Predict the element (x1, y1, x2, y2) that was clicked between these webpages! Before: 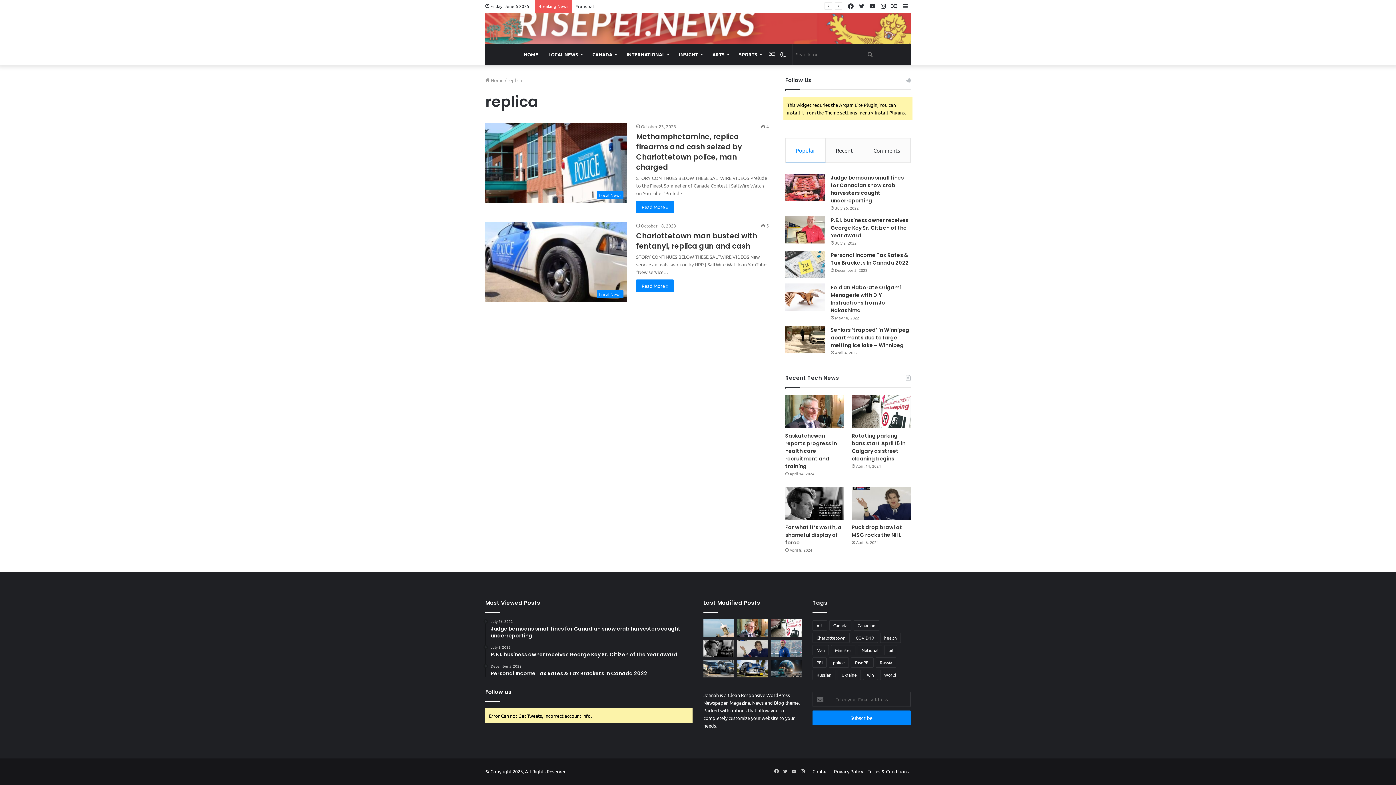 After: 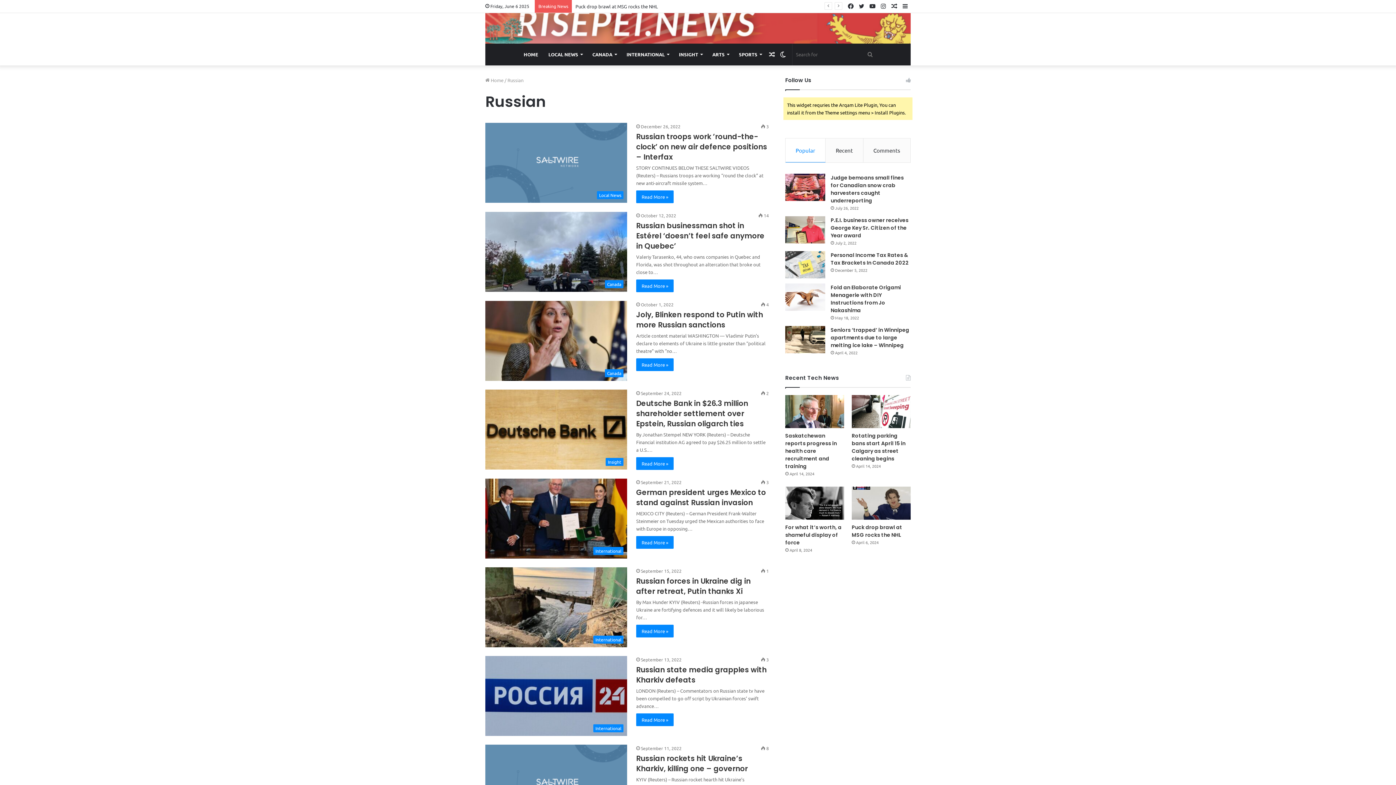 Action: label: Russian (299 items) bbox: (812, 670, 835, 680)